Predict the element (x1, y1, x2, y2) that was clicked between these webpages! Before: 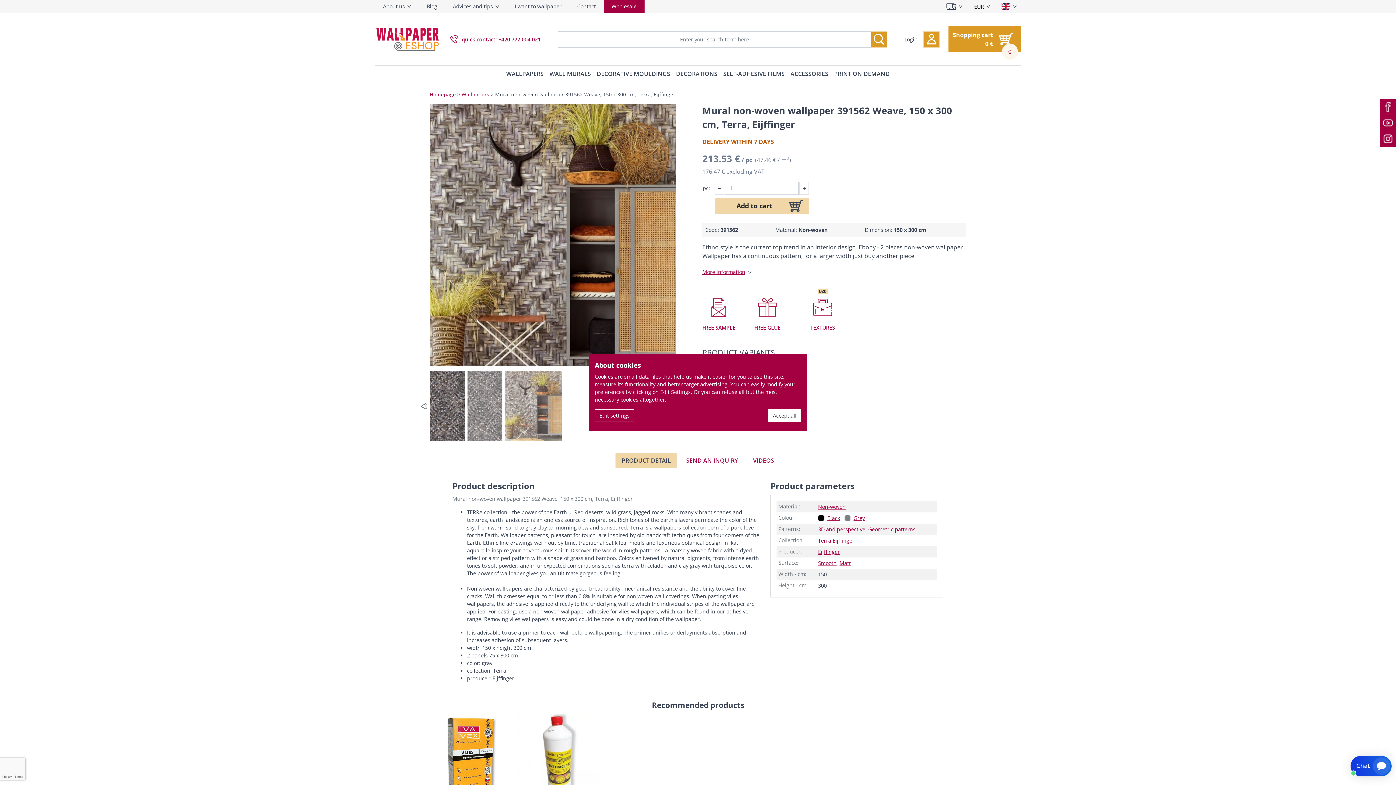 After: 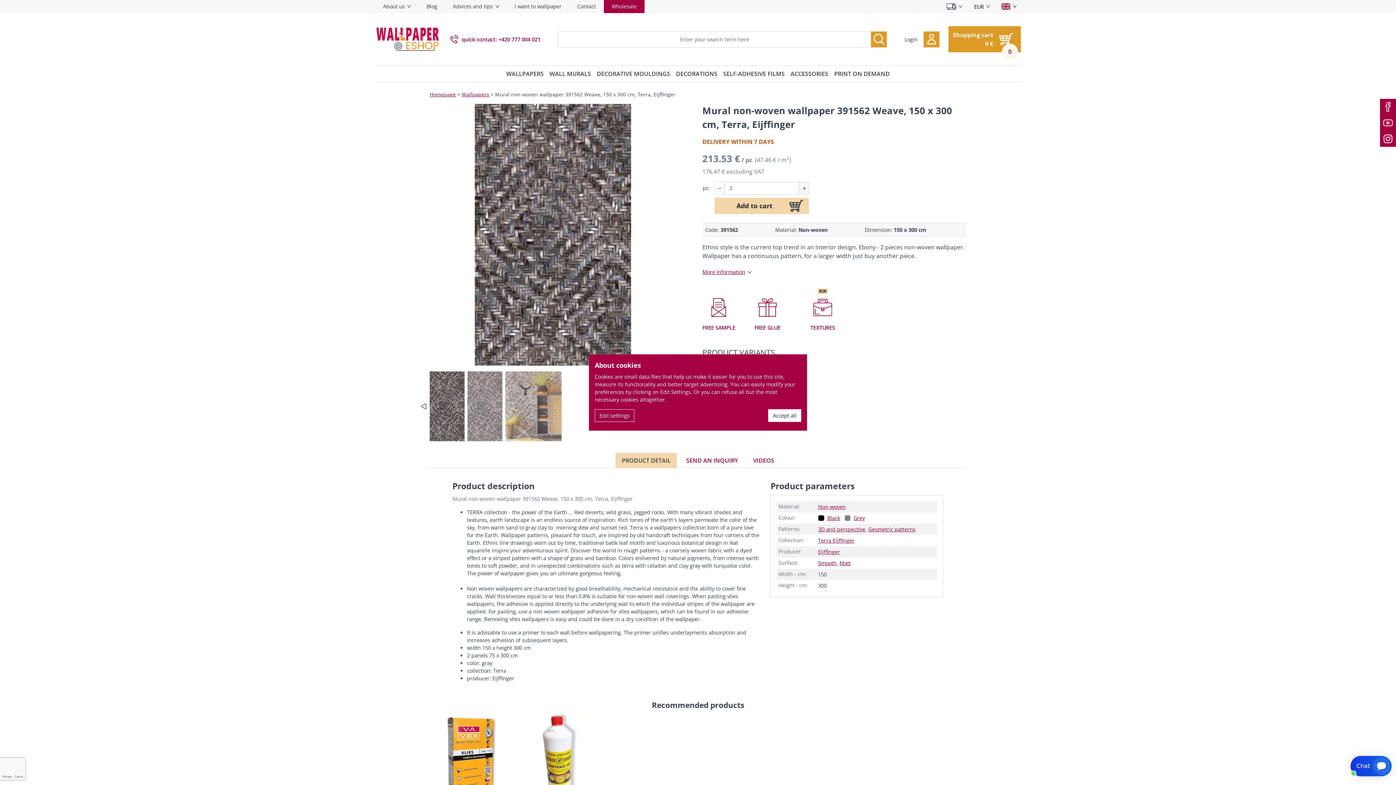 Action: bbox: (799, 181, 809, 194) label: +